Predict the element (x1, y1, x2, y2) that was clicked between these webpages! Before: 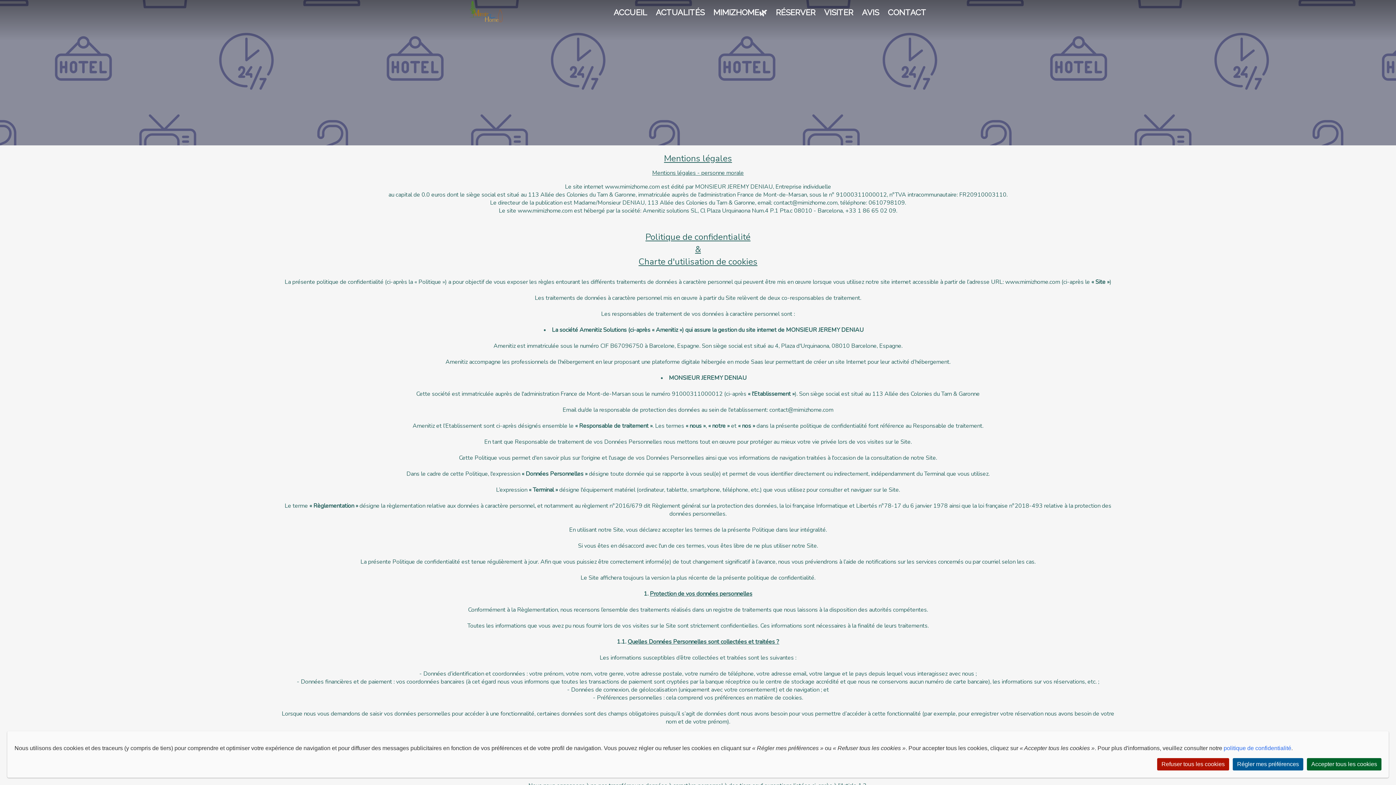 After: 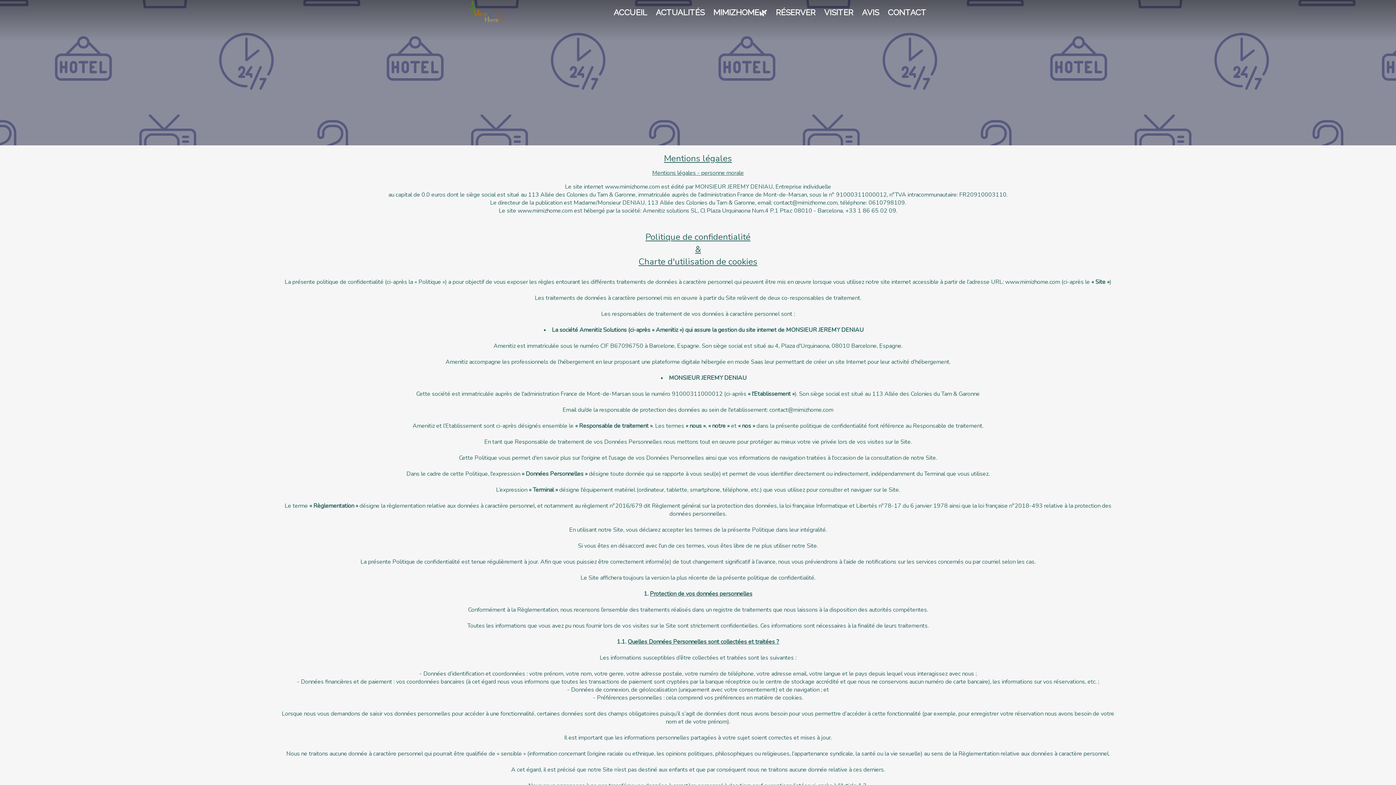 Action: bbox: (1307, 758, 1381, 770) label: Accepter tous les cookies